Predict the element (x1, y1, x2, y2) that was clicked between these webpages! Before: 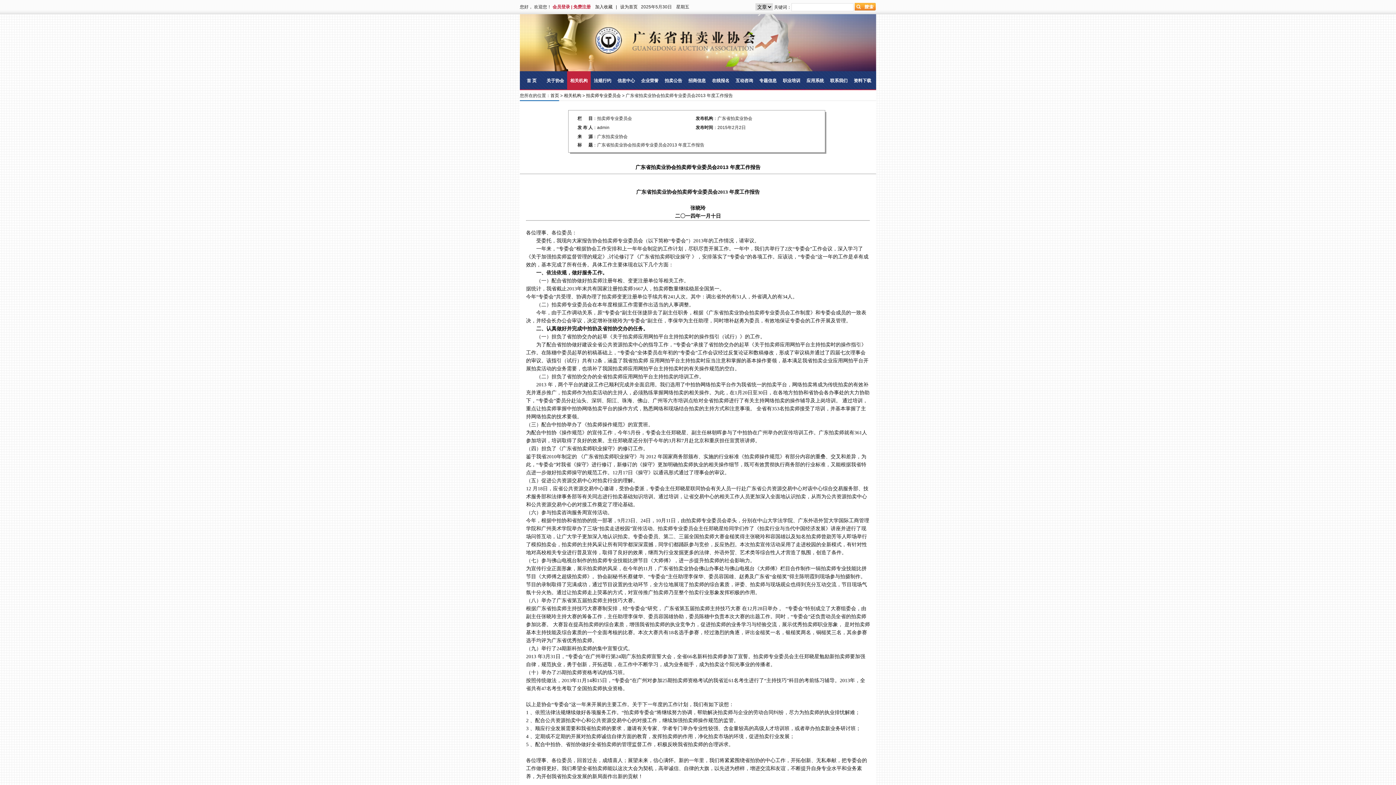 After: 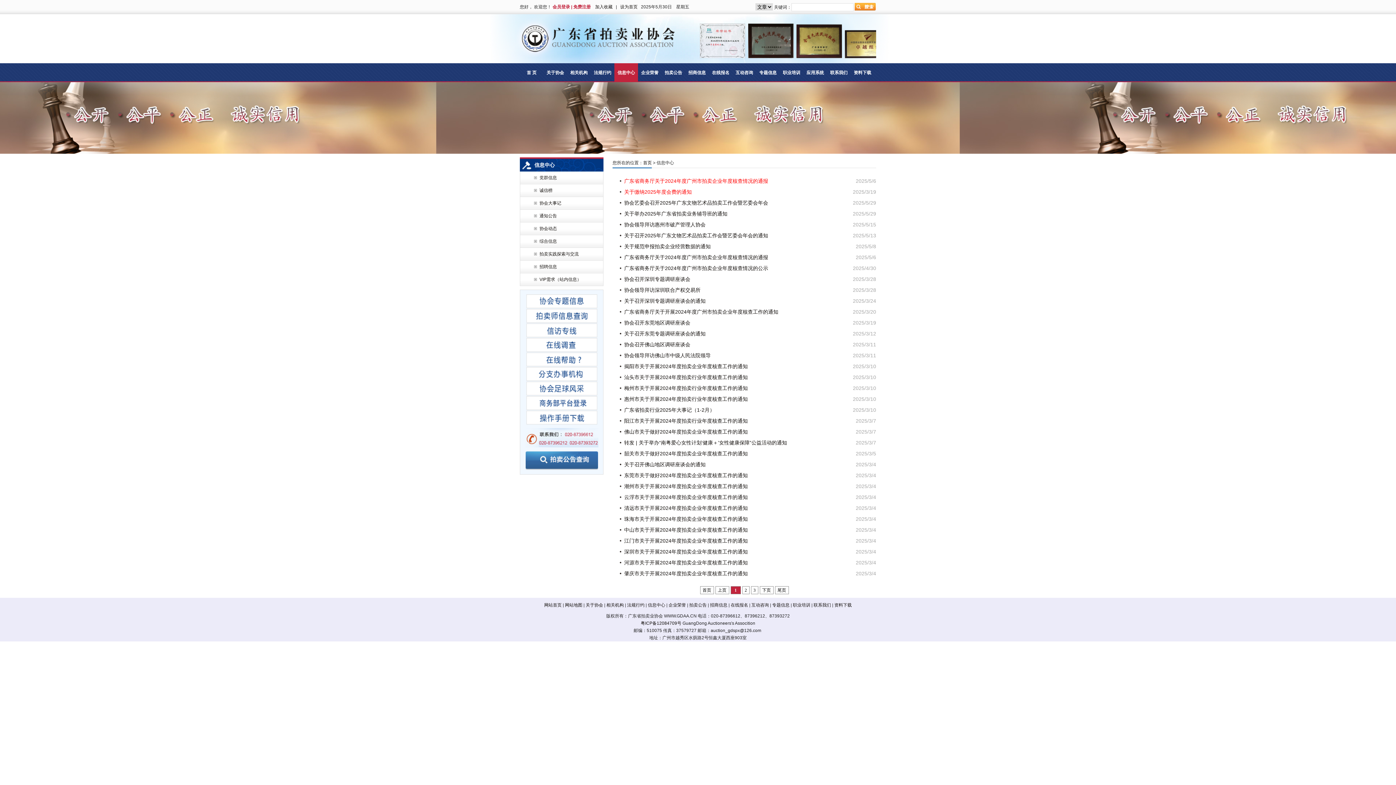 Action: bbox: (614, 71, 638, 90) label: 信息中心